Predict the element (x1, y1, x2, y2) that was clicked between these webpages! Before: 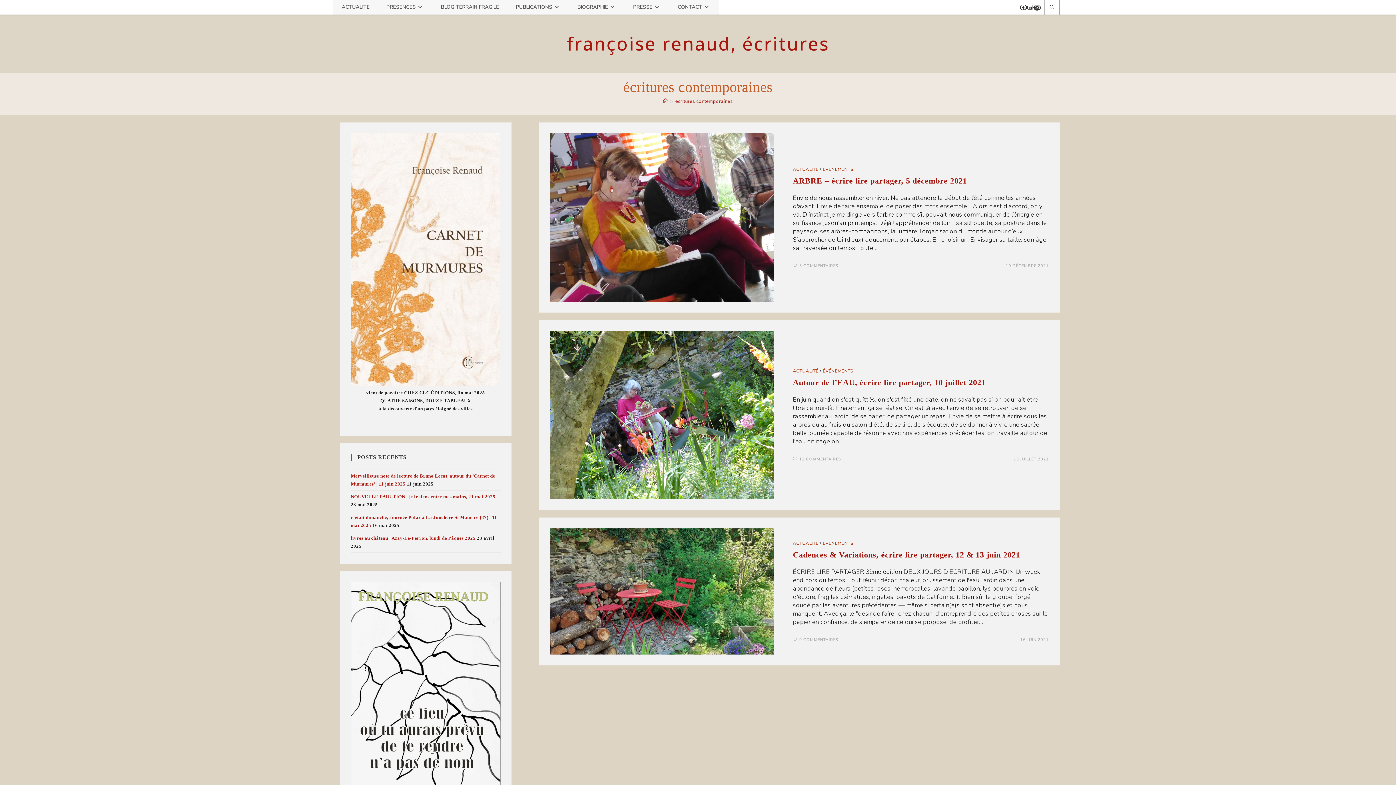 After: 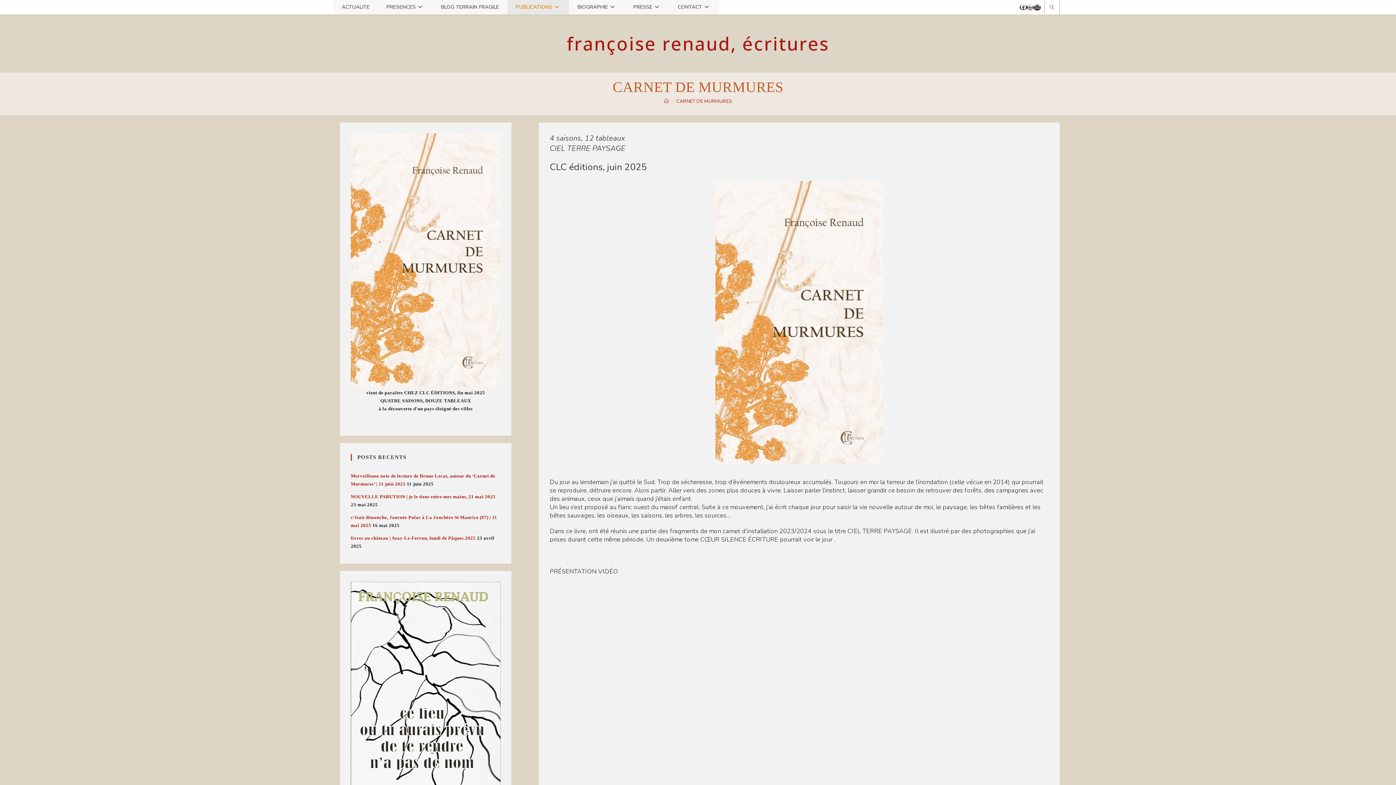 Action: bbox: (351, 379, 500, 384)